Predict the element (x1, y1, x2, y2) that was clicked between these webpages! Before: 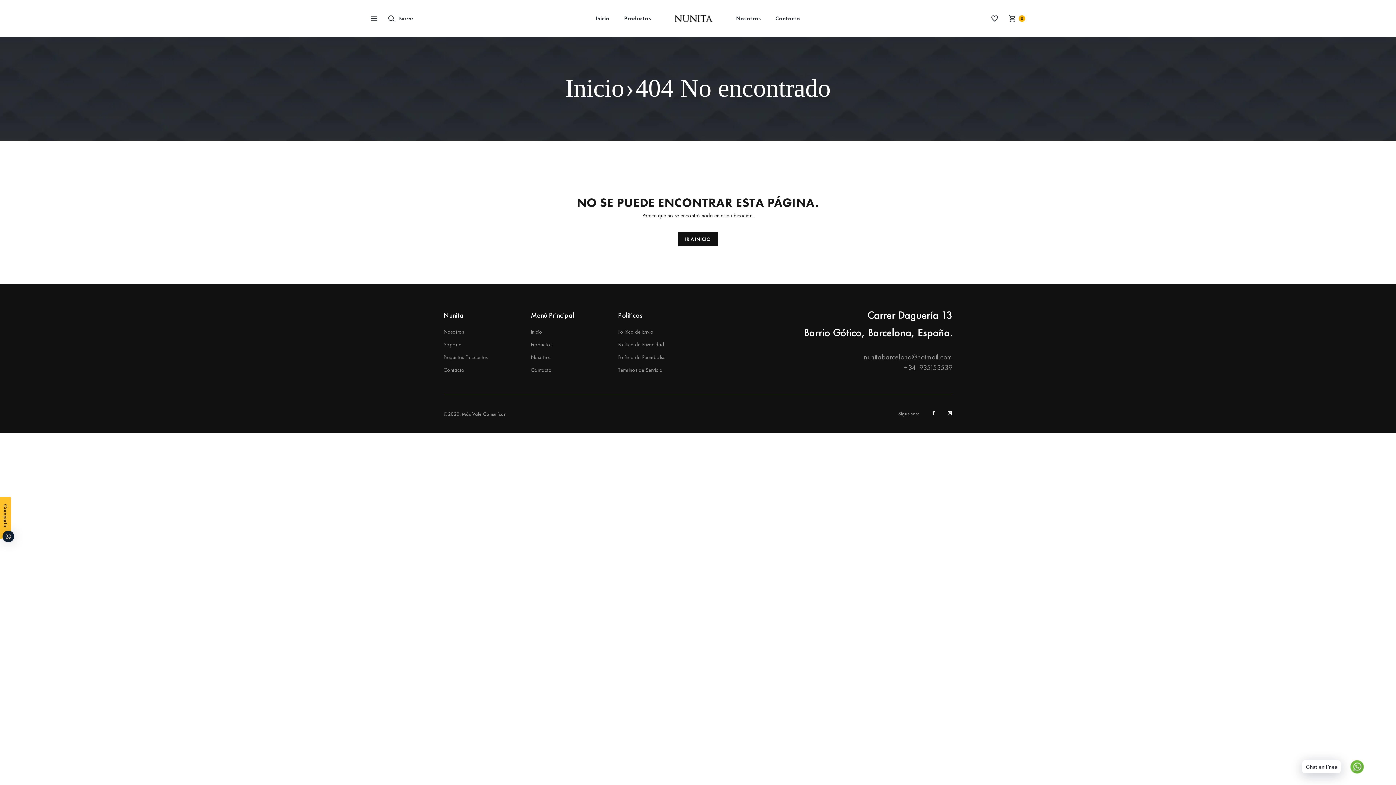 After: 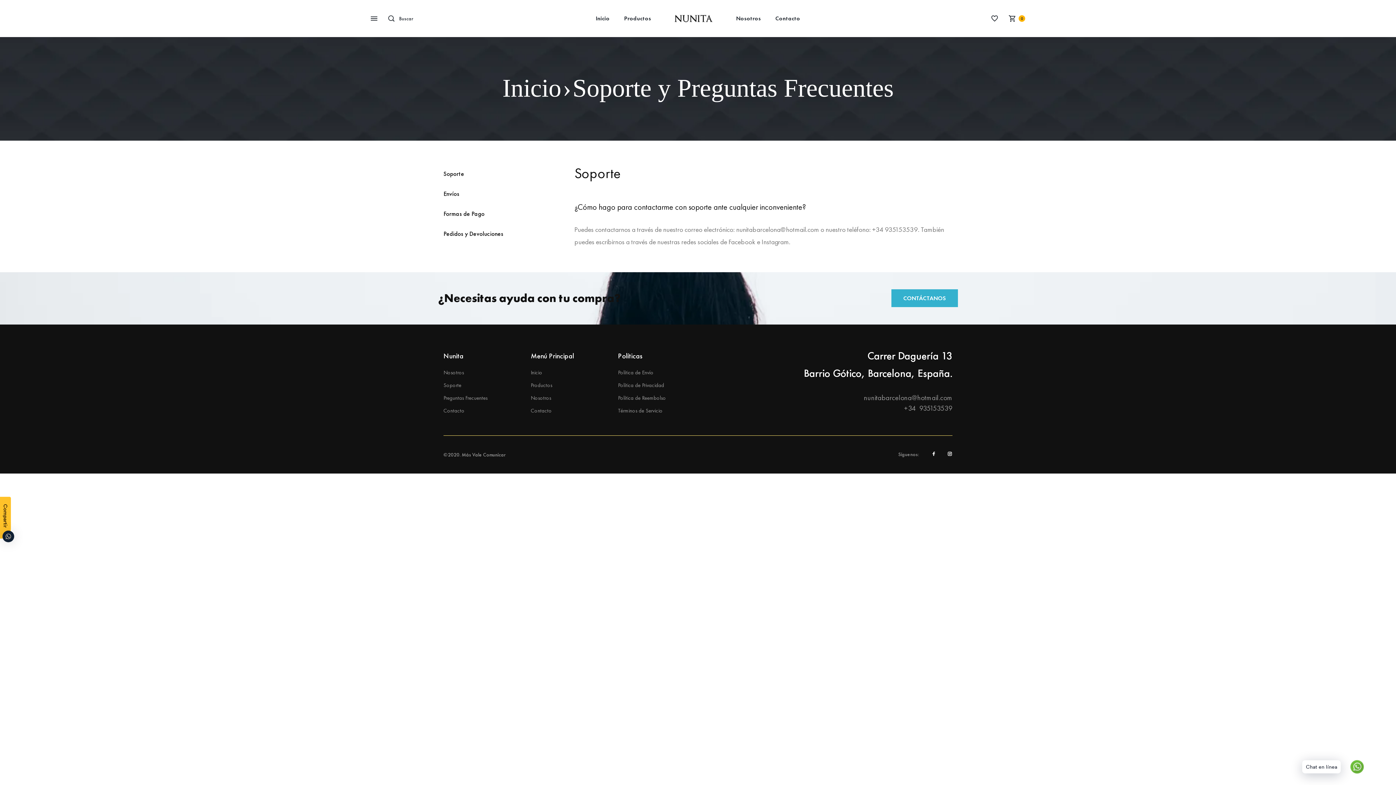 Action: bbox: (443, 341, 461, 348) label: Soporte